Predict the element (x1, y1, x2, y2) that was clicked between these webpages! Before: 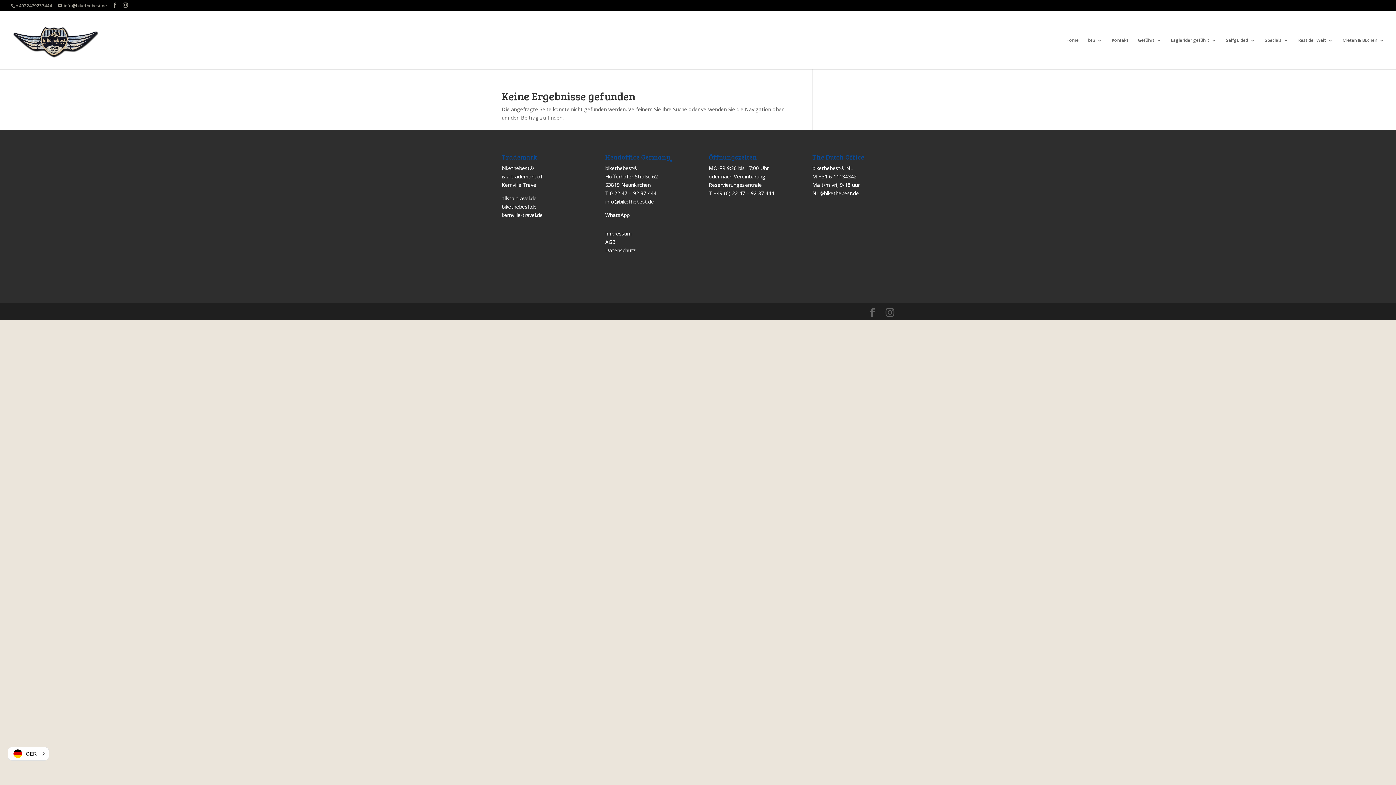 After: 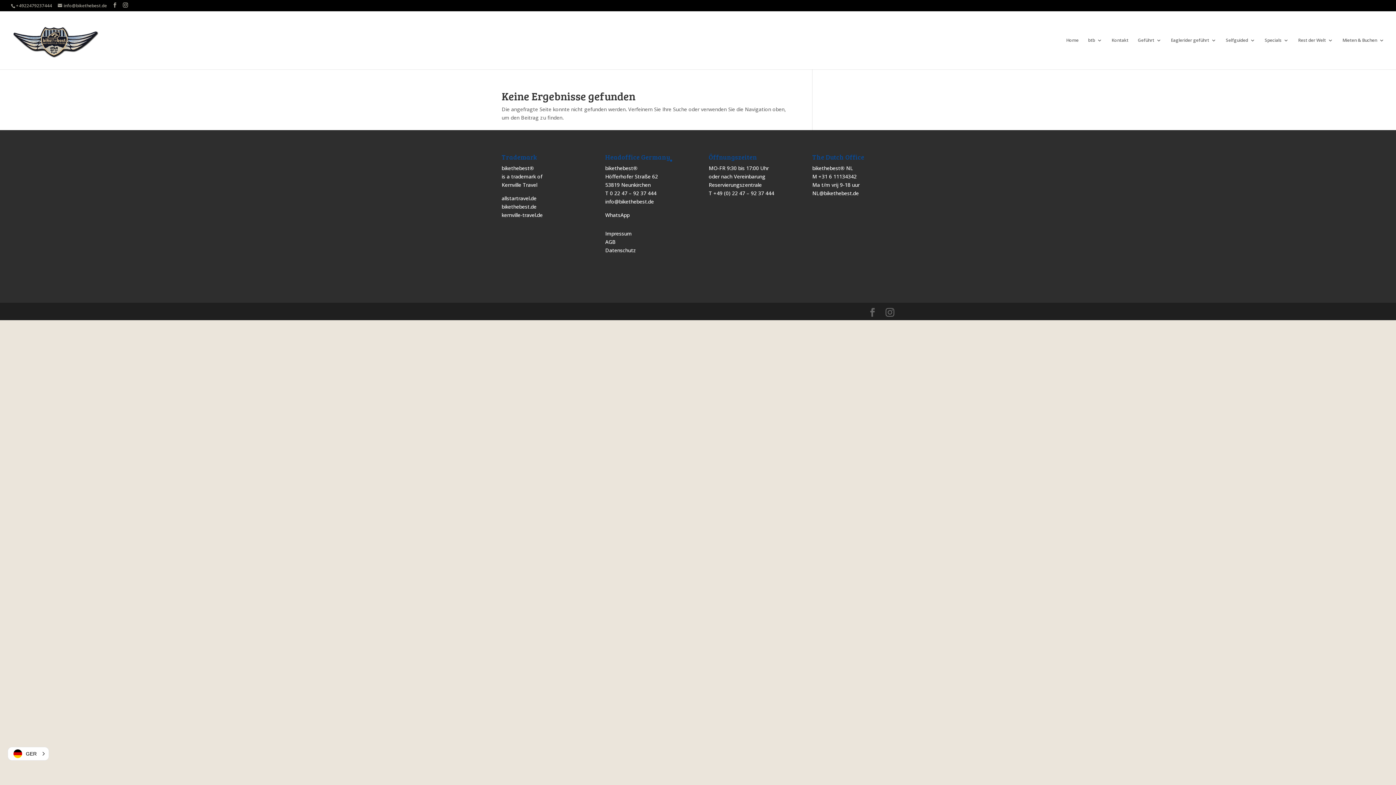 Action: label: AGB bbox: (605, 238, 615, 245)